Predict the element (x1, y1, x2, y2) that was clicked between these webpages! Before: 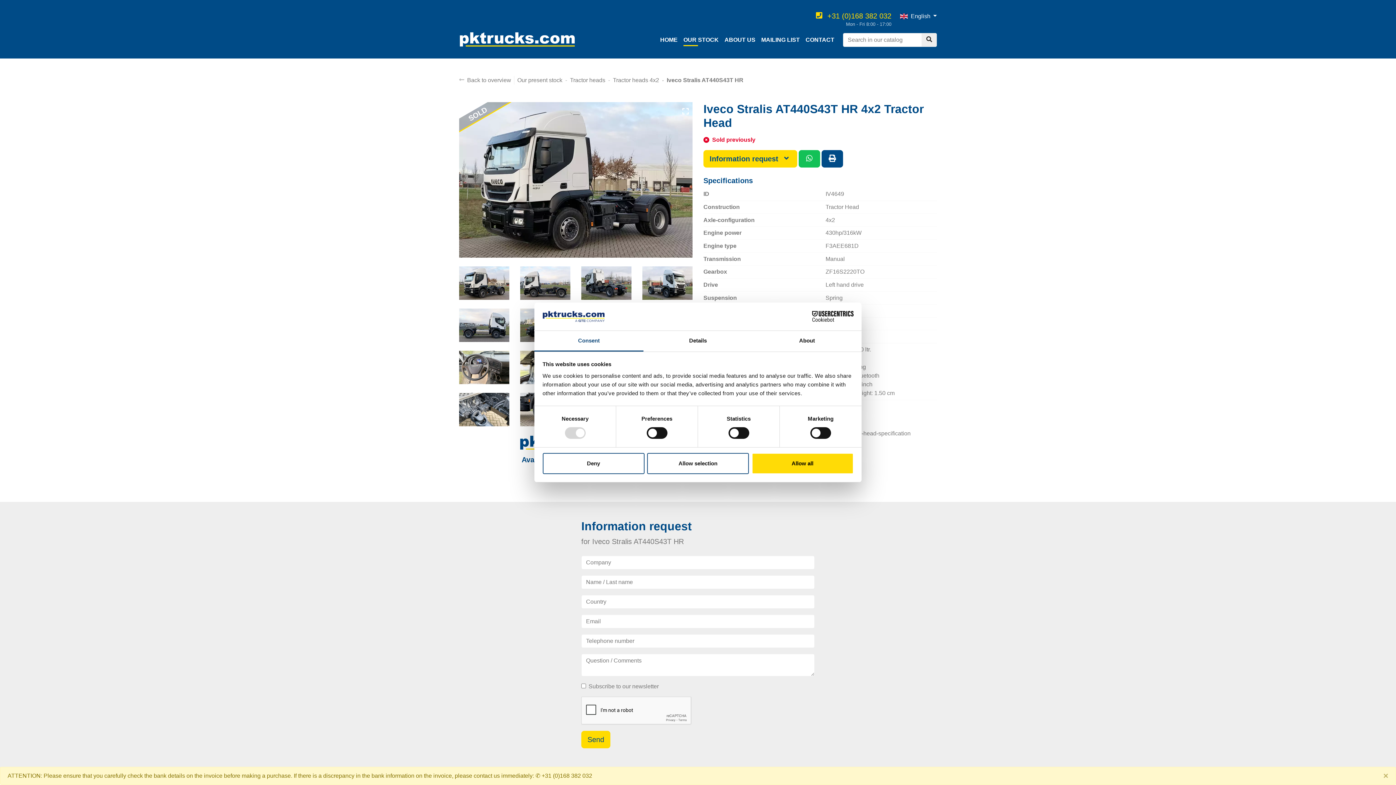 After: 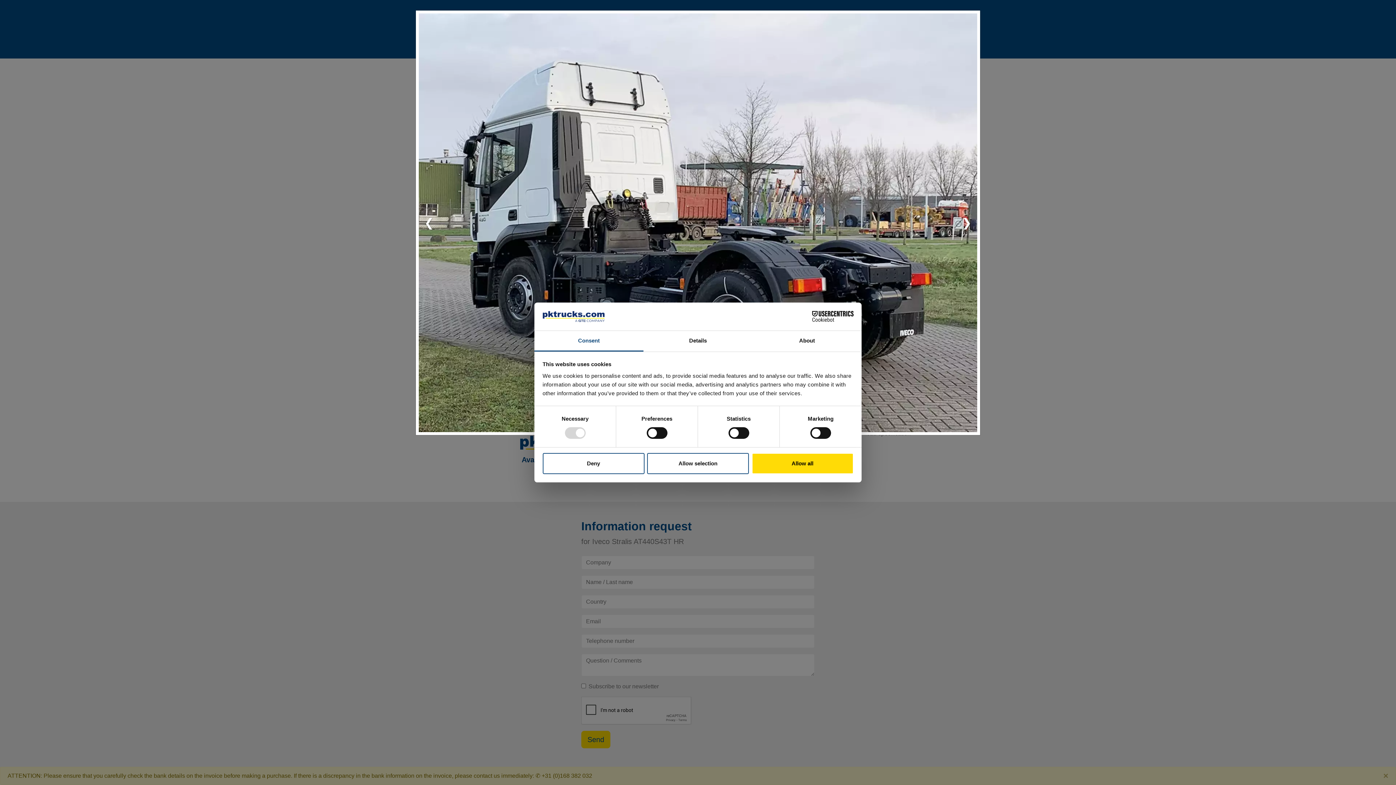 Action: bbox: (581, 279, 631, 285)